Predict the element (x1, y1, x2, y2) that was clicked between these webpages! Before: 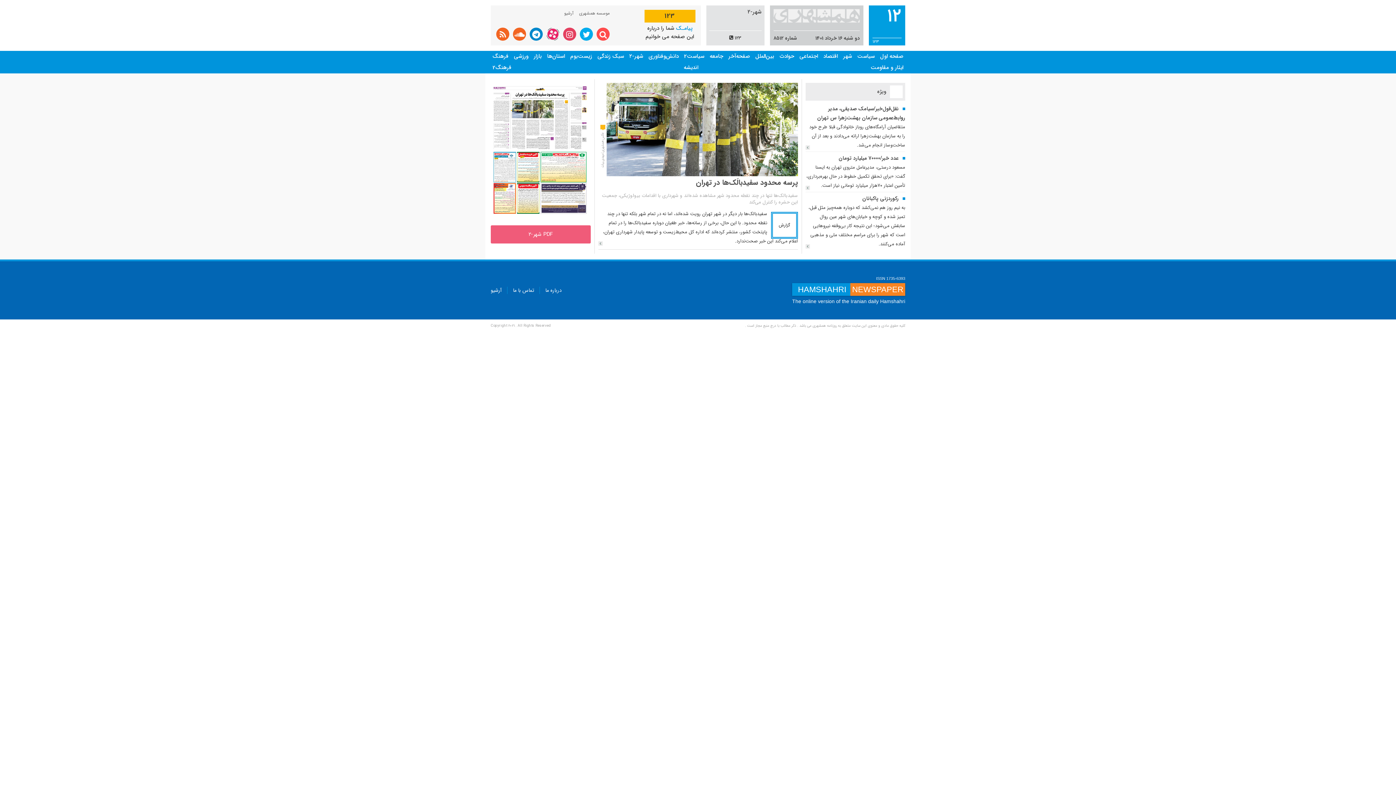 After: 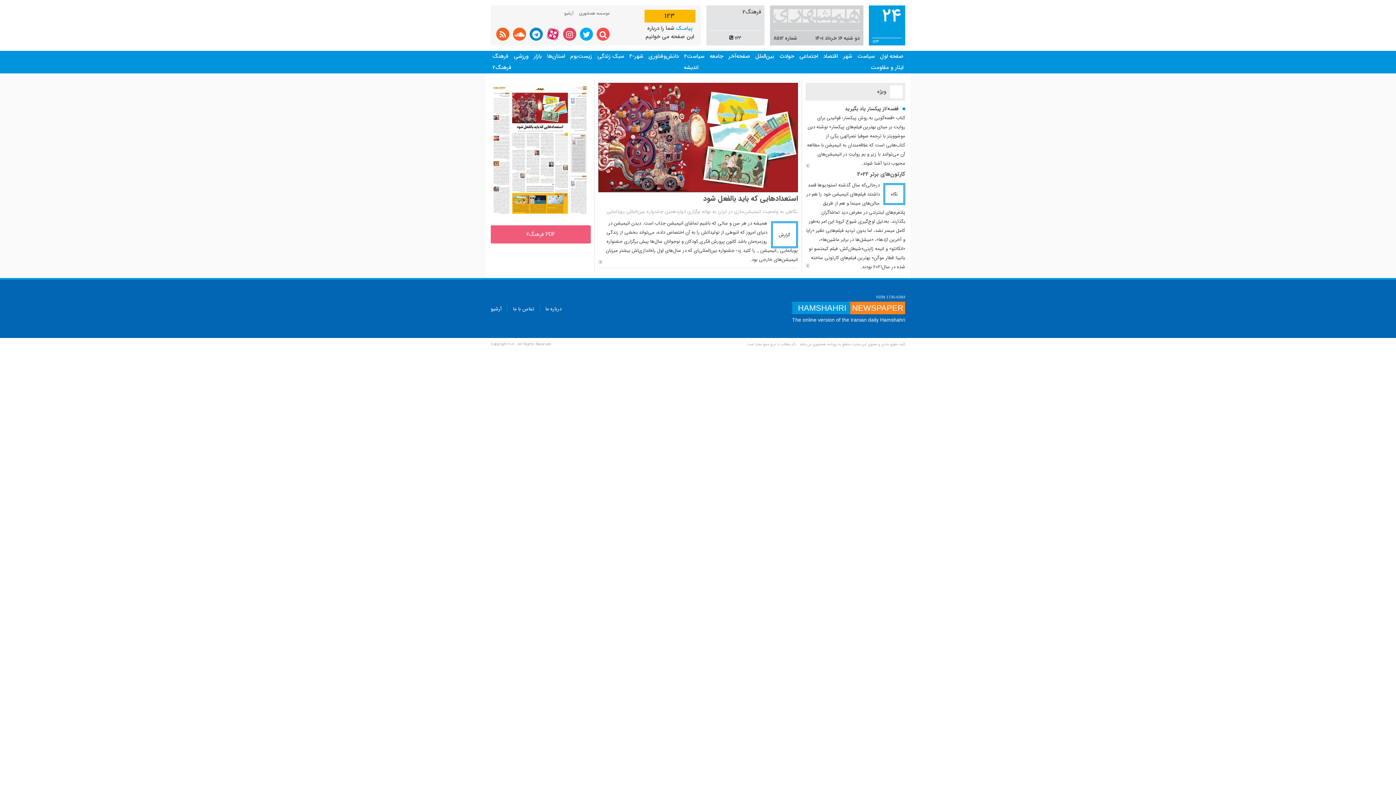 Action: bbox: (492, 63, 511, 72) label: فرهنگ2